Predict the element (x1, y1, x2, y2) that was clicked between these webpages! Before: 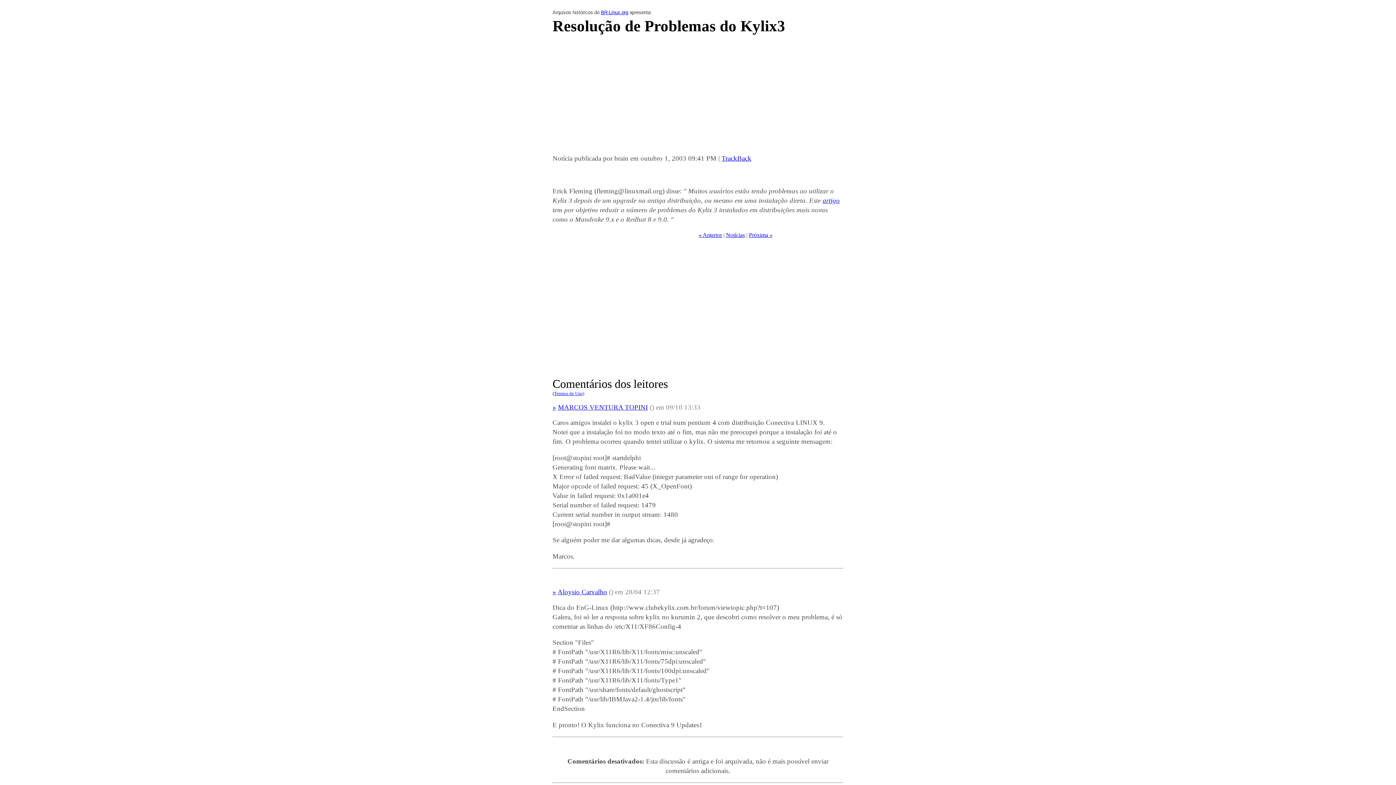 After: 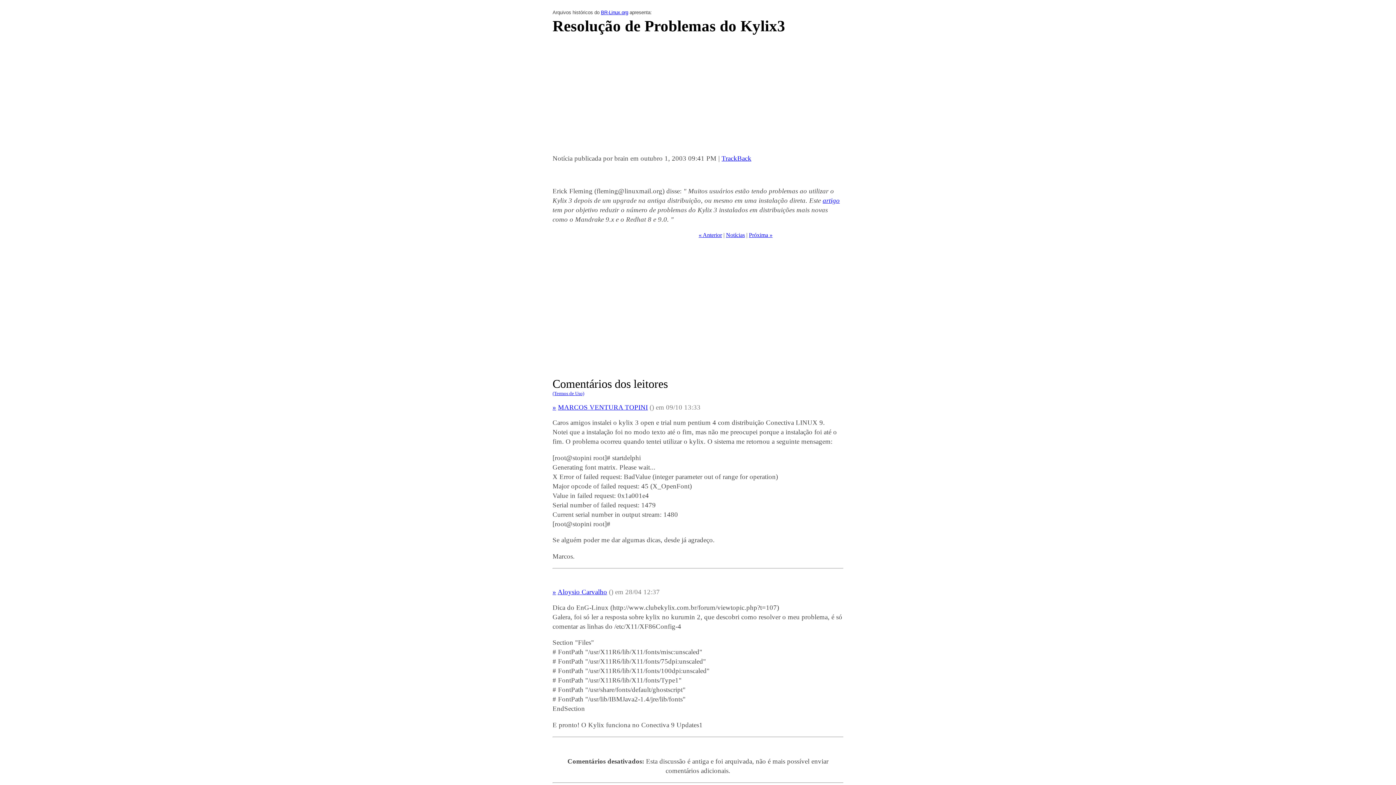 Action: bbox: (552, 390, 584, 396) label: (Termos de Uso)